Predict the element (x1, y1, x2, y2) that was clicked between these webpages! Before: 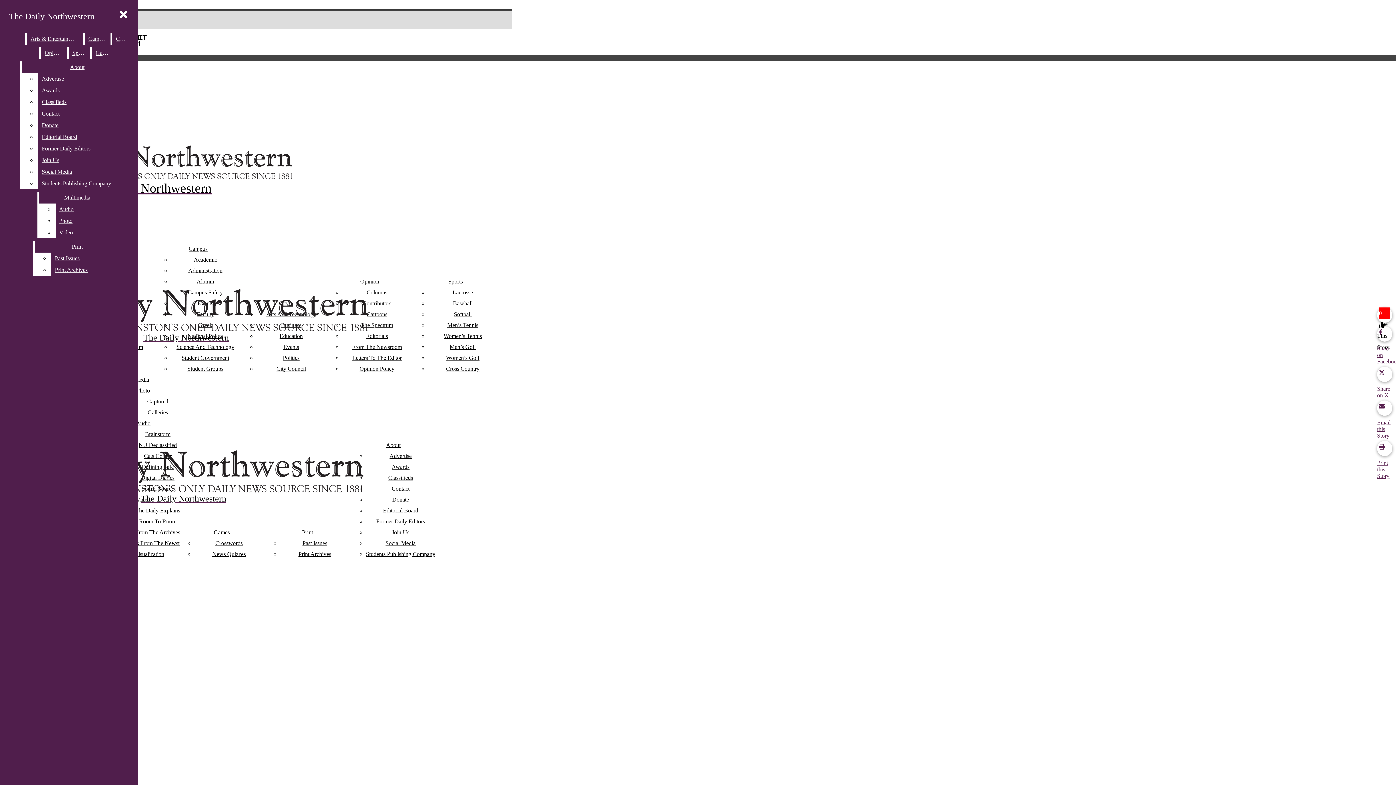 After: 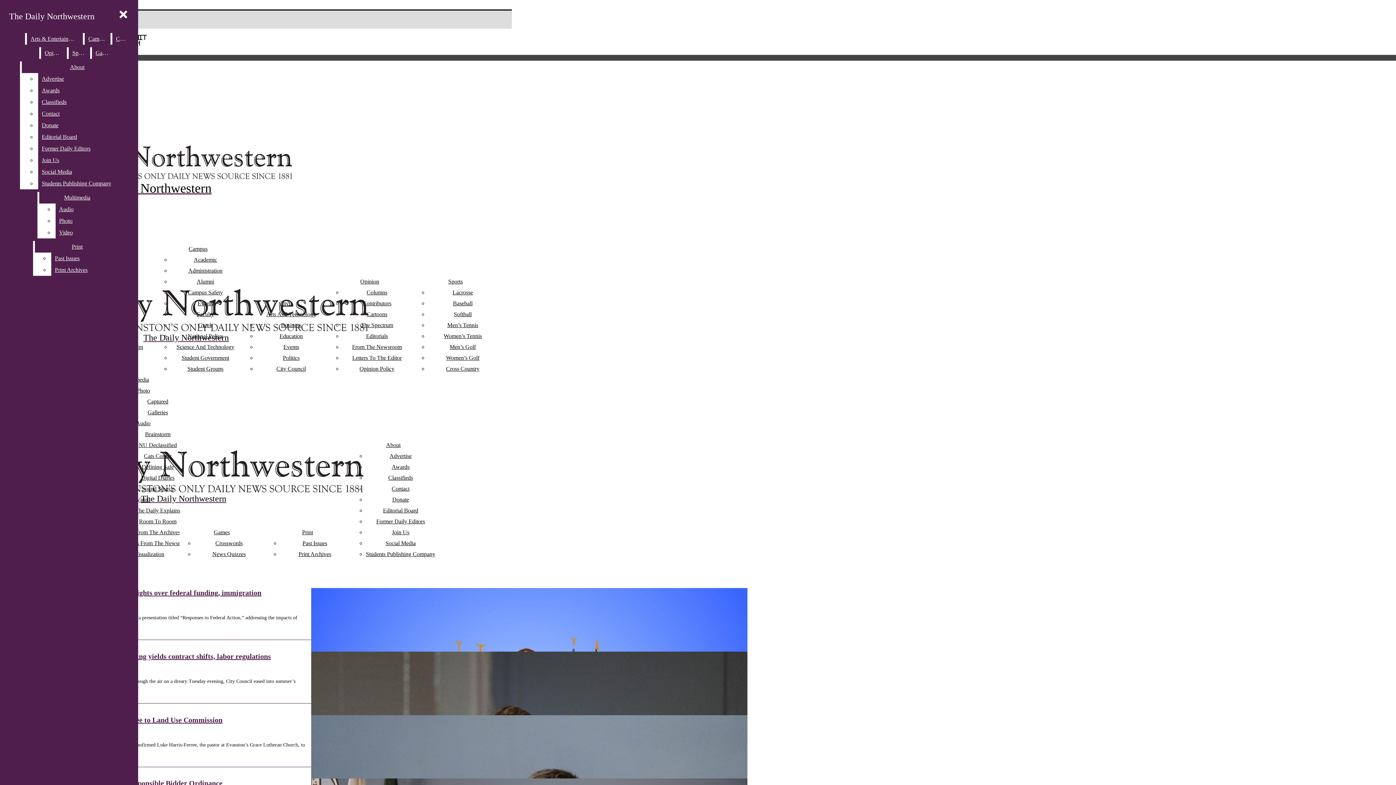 Action: bbox: (276, 365, 306, 372) label: City Council